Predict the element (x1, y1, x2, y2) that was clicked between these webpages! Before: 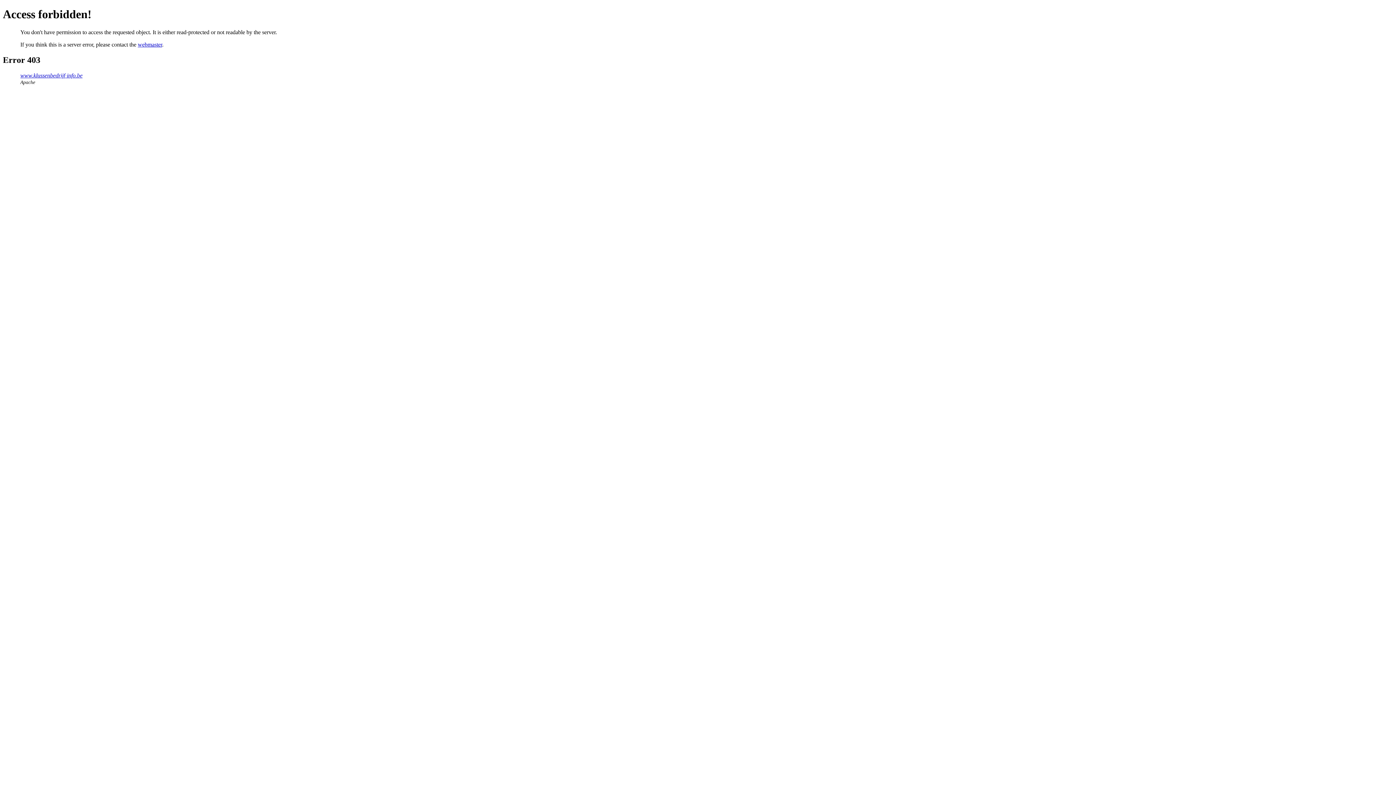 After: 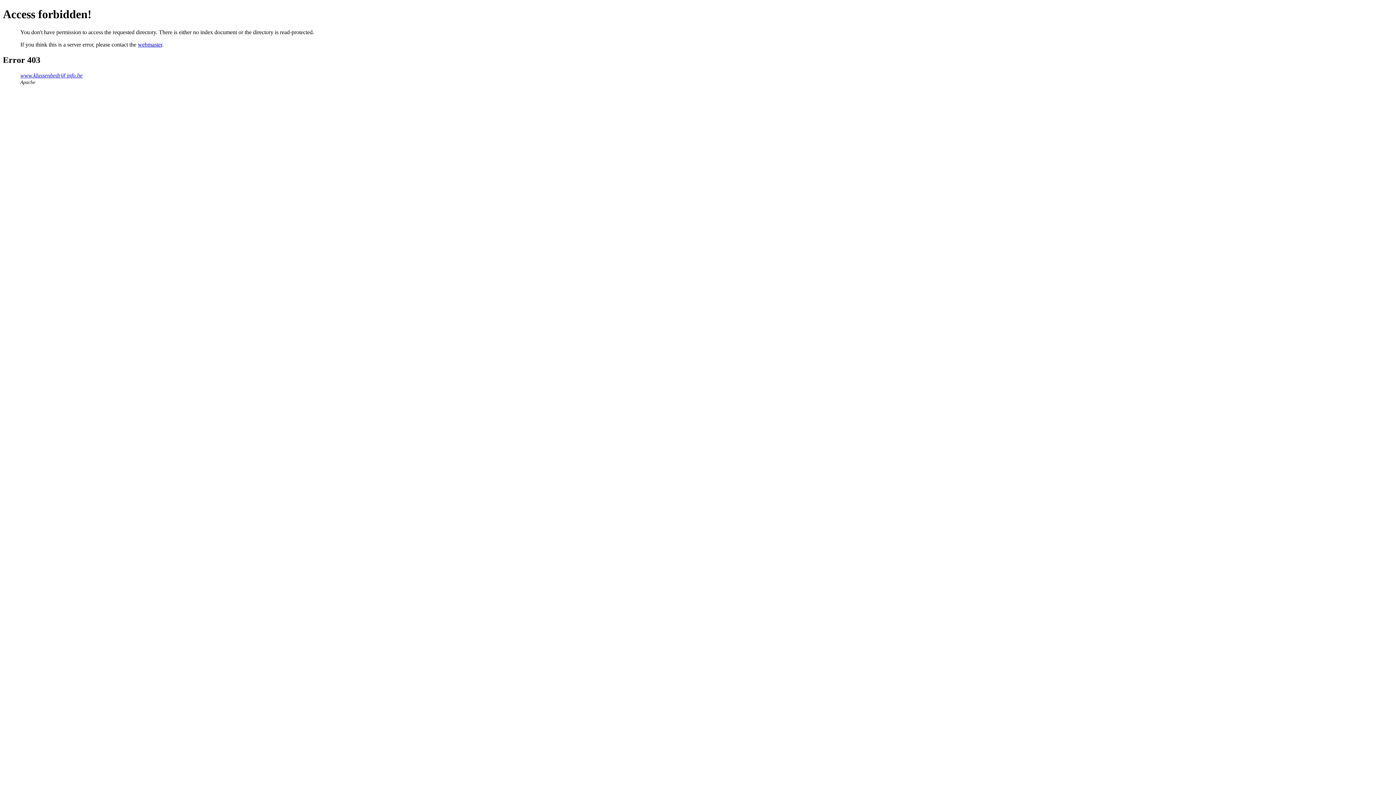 Action: label: www.klussenbedrijf-info.be bbox: (20, 72, 82, 78)